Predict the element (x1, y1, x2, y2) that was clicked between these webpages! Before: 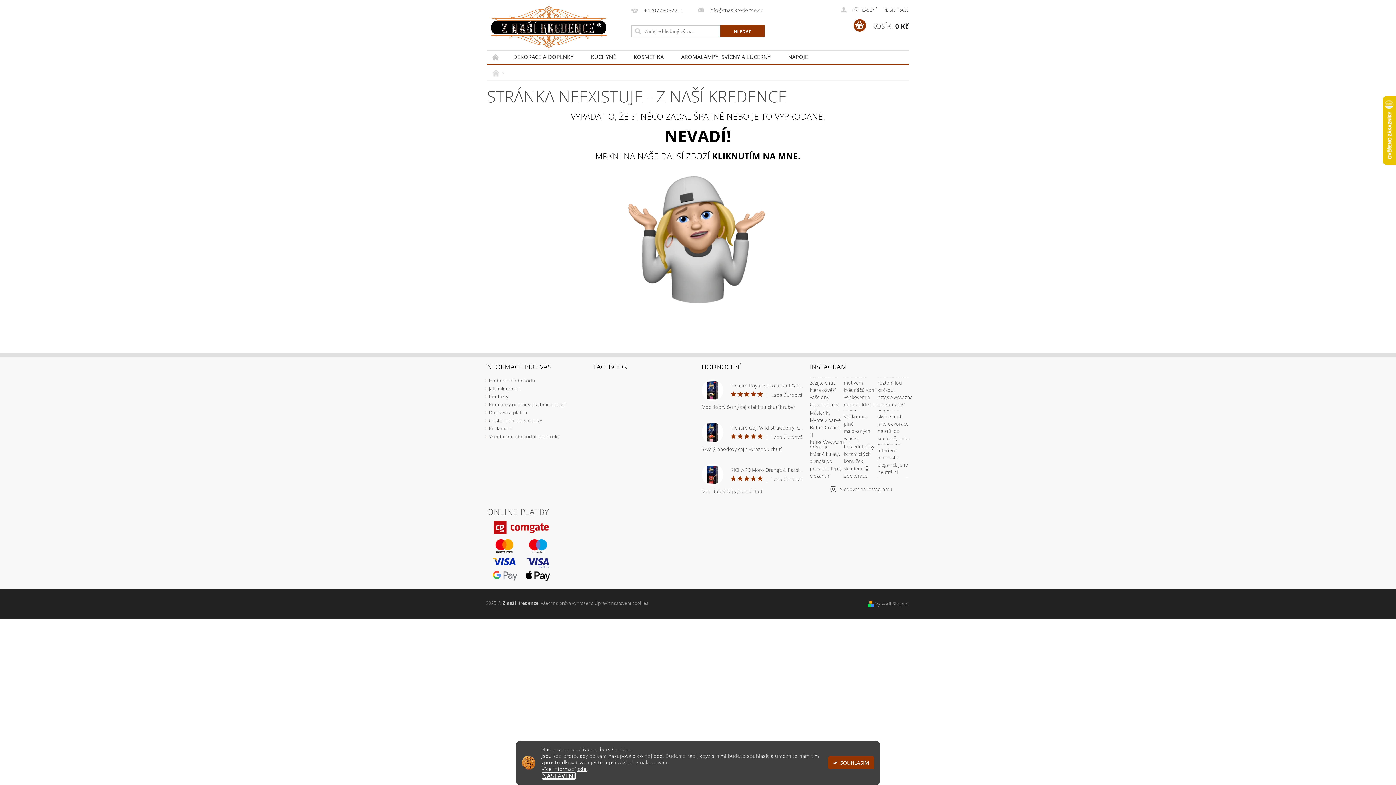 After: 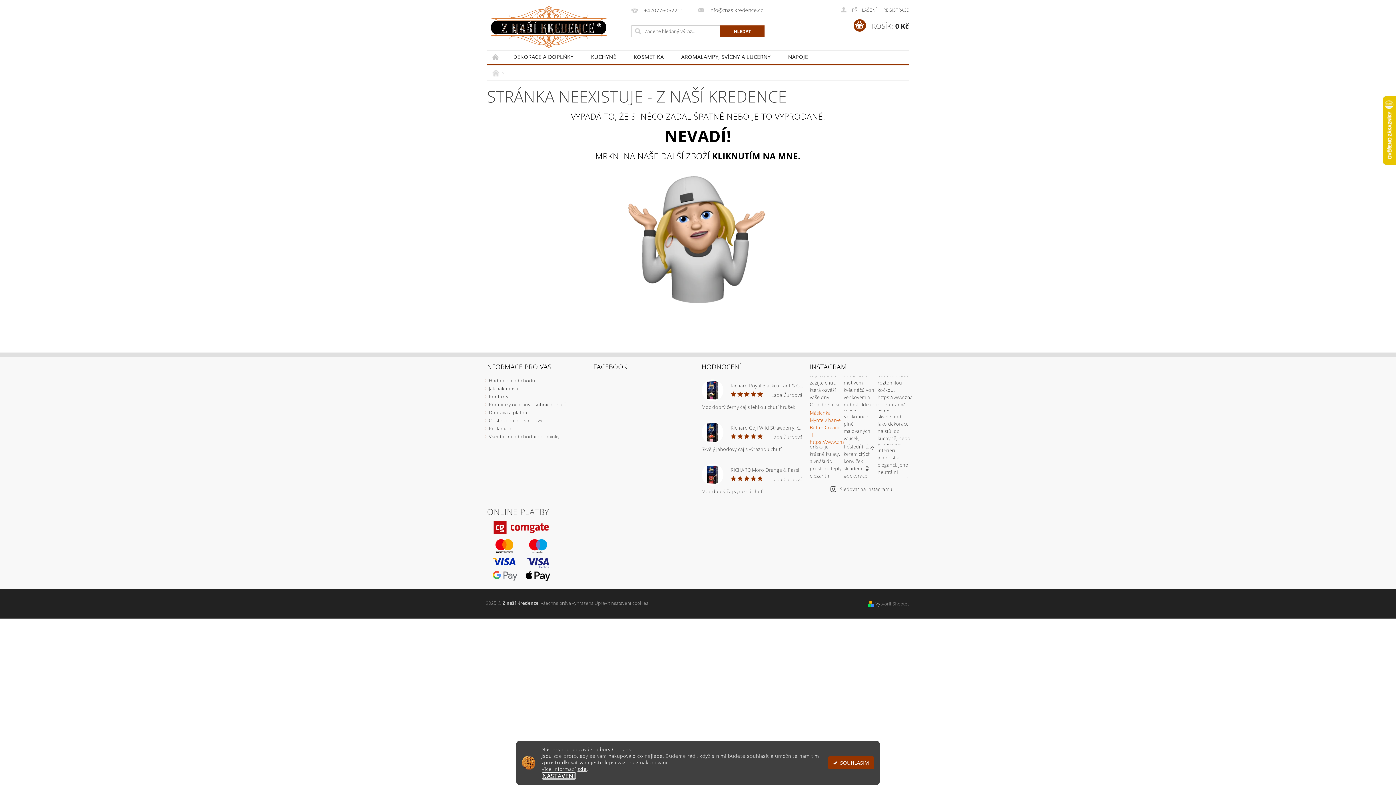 Action: bbox: (810, 410, 843, 444)